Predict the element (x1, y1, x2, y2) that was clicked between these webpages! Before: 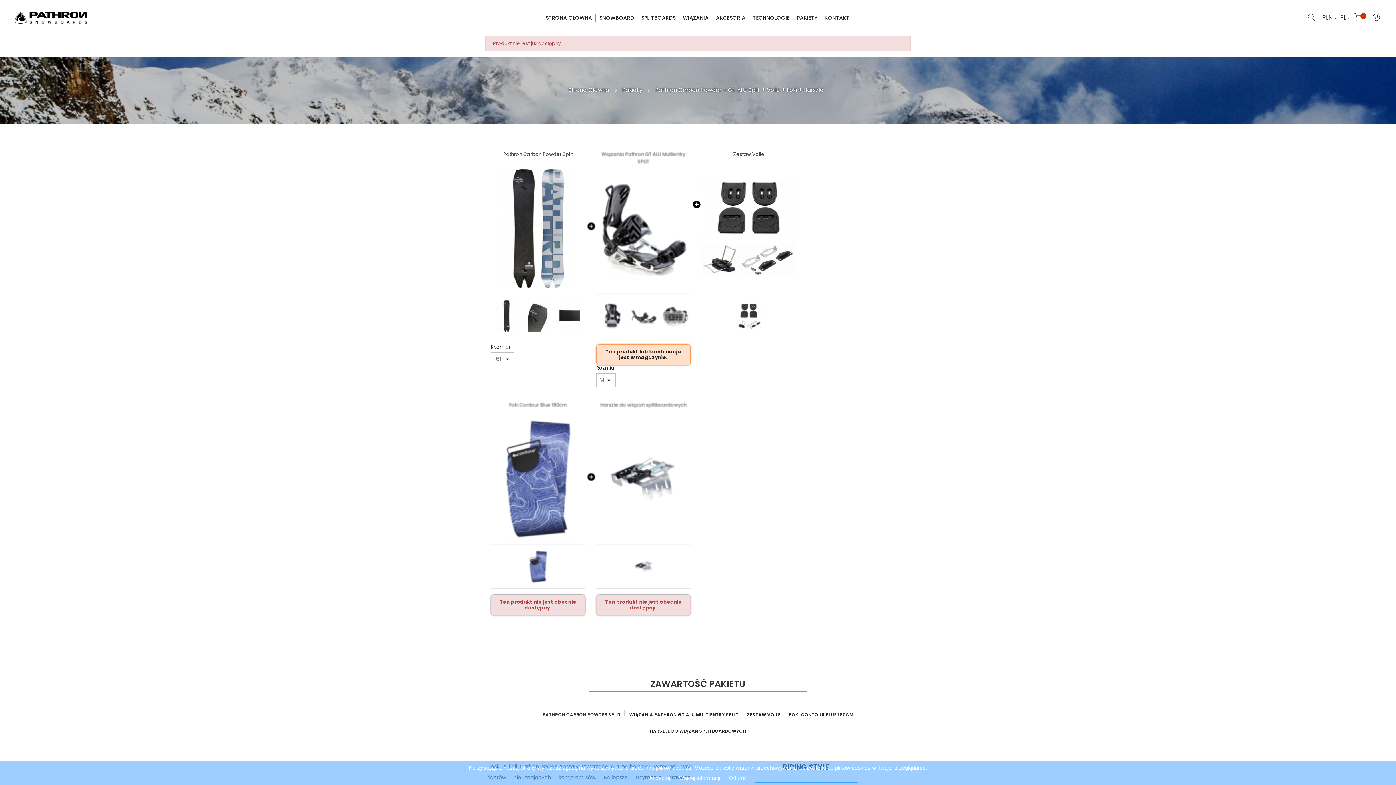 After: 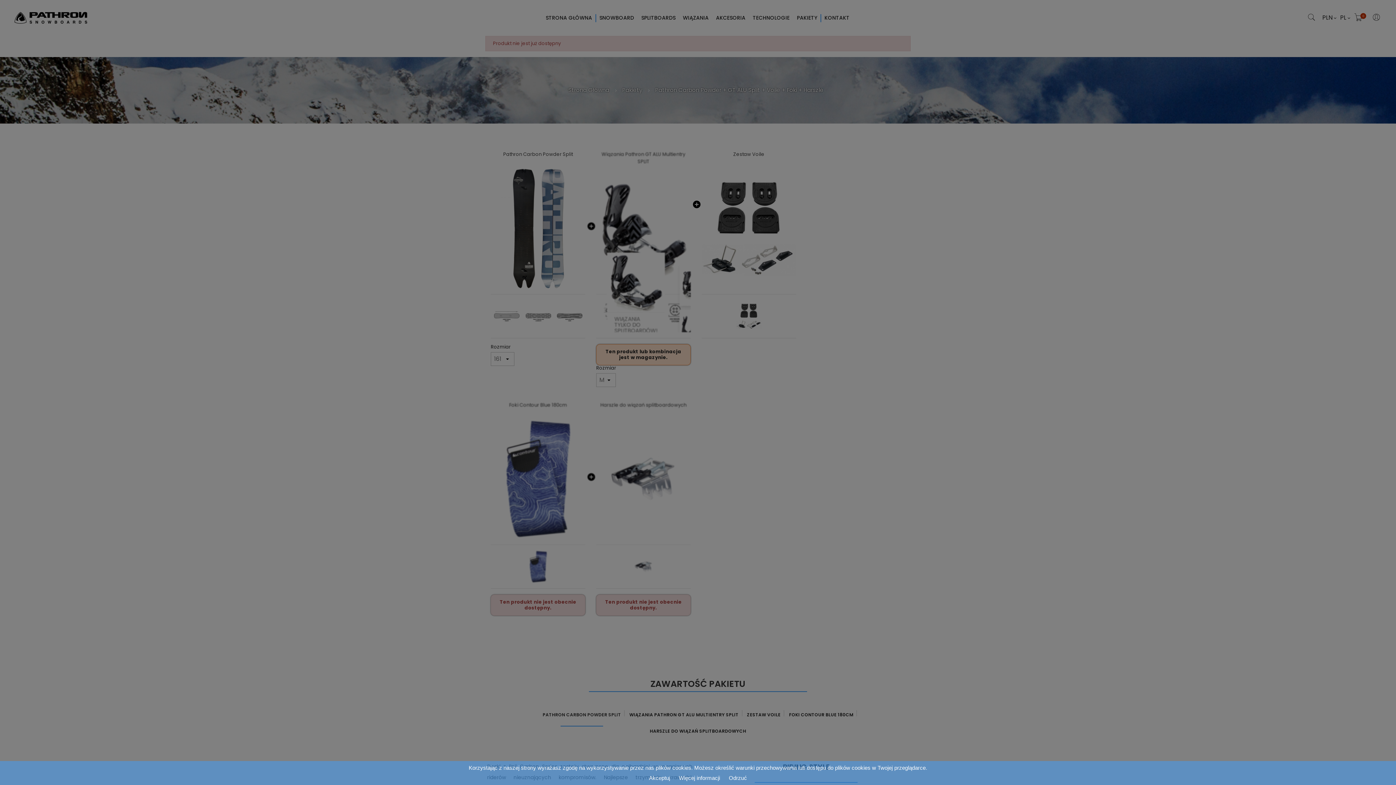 Action: bbox: (596, 169, 690, 288)